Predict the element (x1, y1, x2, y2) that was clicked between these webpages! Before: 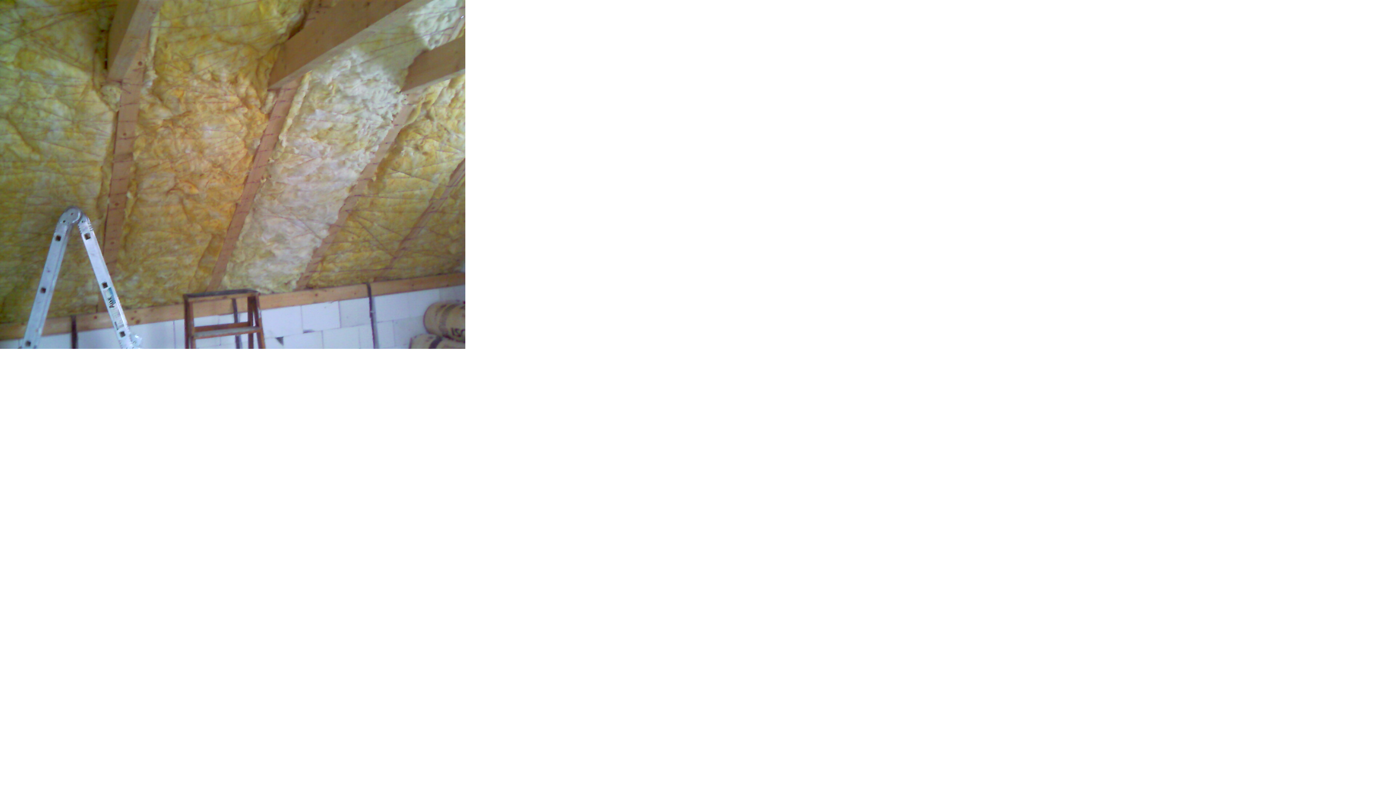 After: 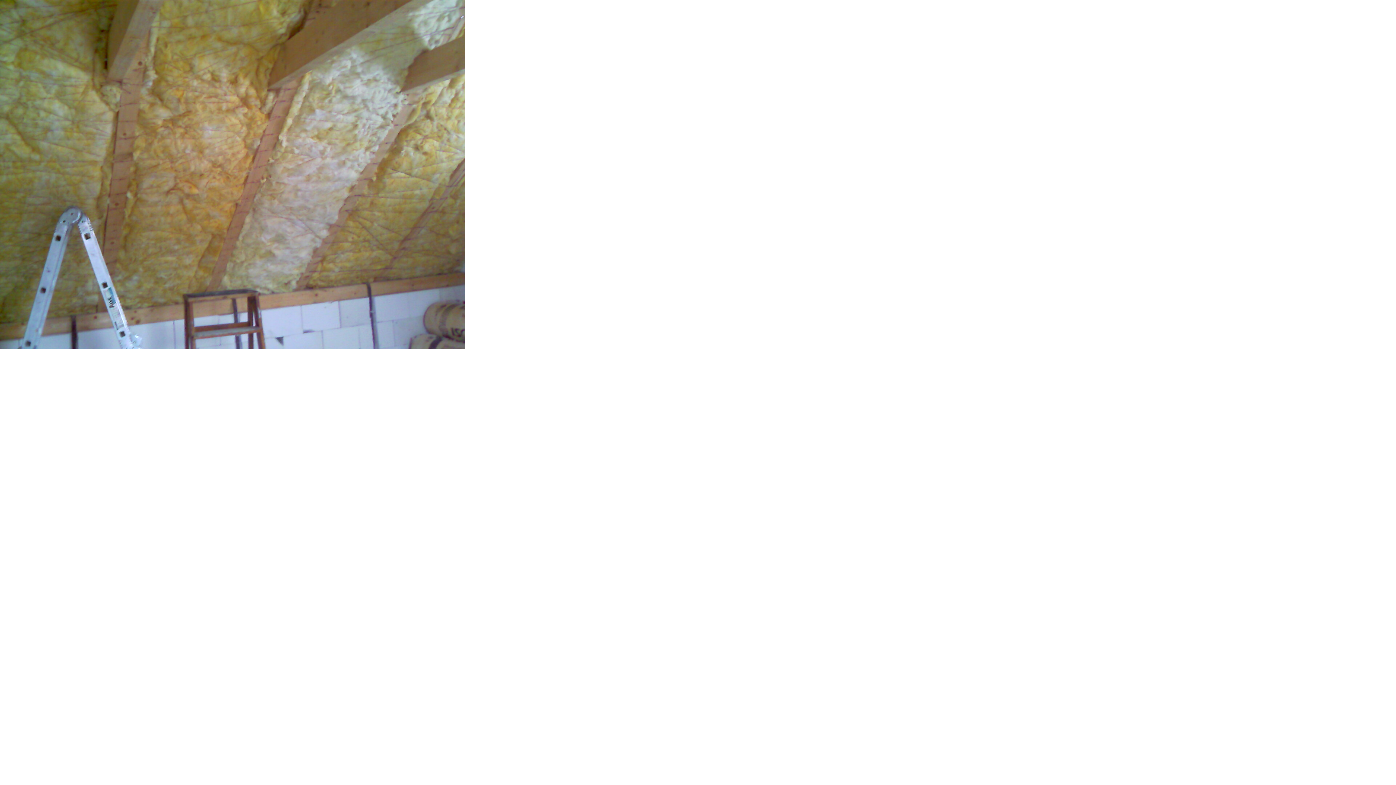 Action: bbox: (0, 344, 465, 350)